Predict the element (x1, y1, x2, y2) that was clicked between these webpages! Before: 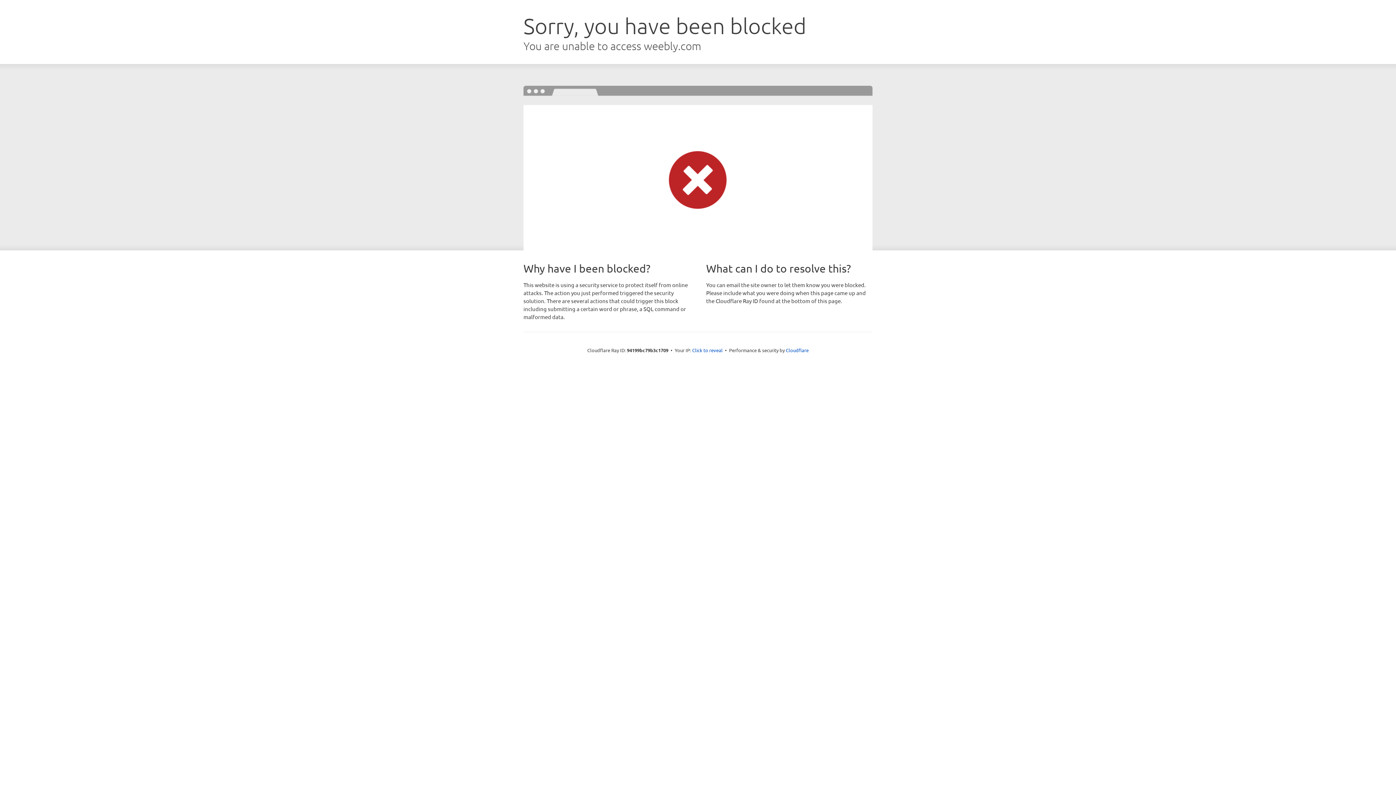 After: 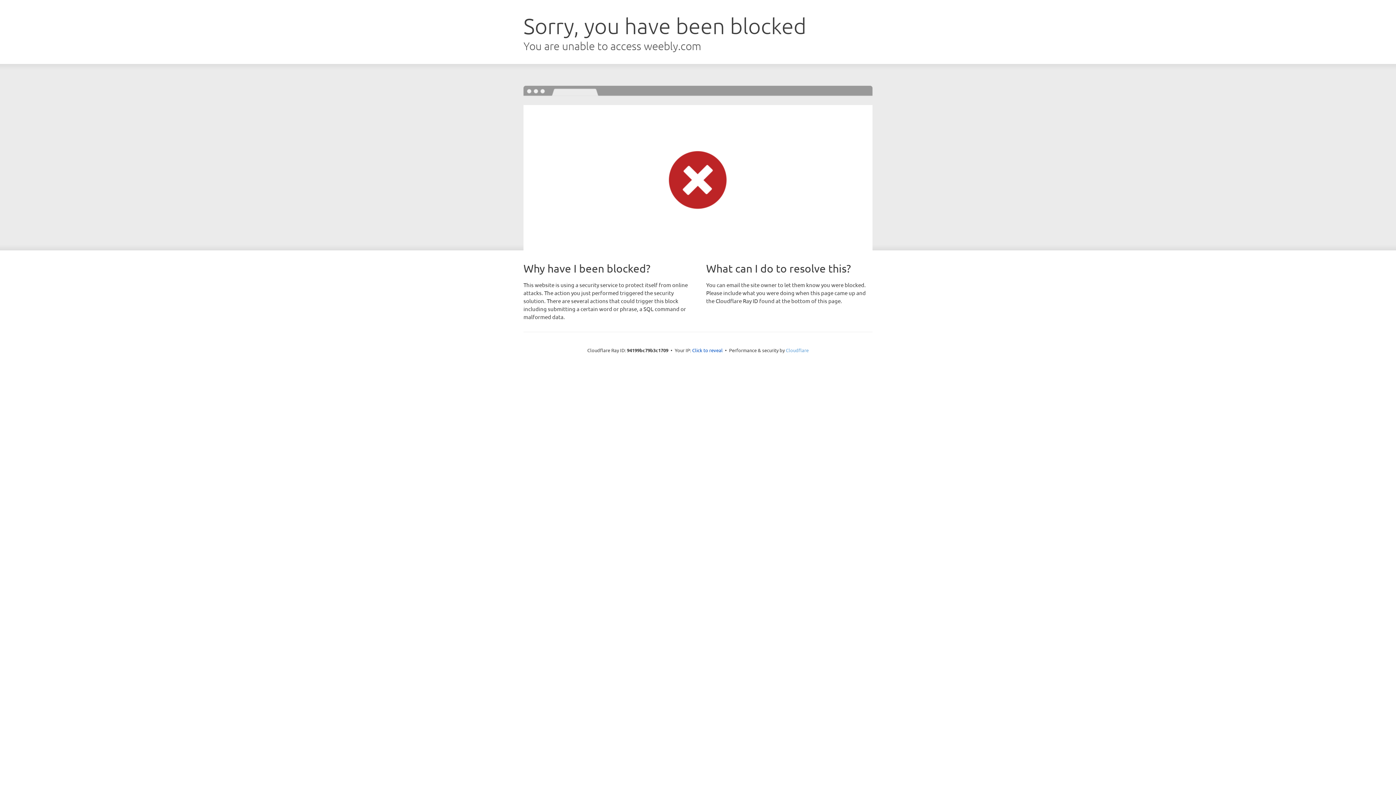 Action: label: Cloudflare bbox: (786, 347, 808, 353)